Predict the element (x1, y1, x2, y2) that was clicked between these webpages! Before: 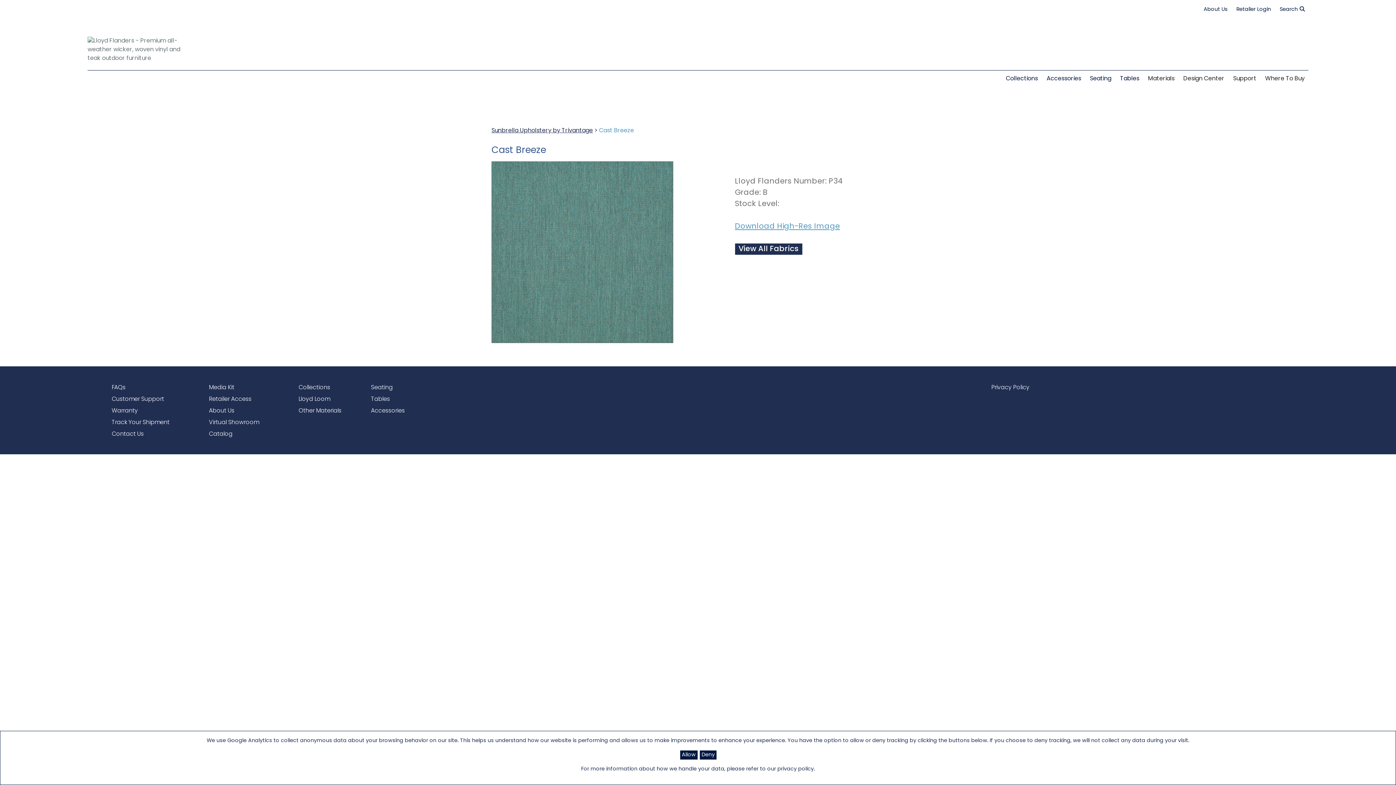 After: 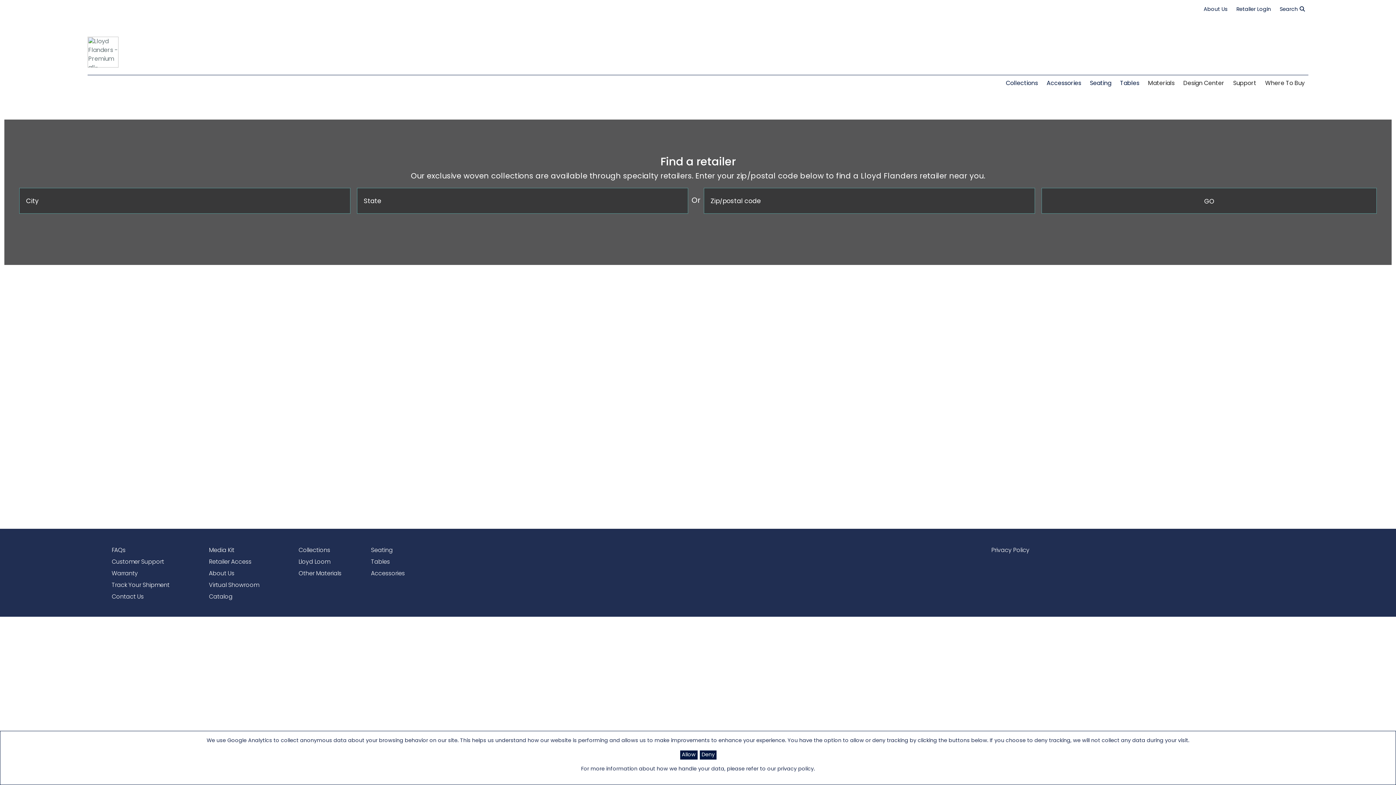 Action: label: Where To Buy bbox: (1261, 71, 1308, 87)